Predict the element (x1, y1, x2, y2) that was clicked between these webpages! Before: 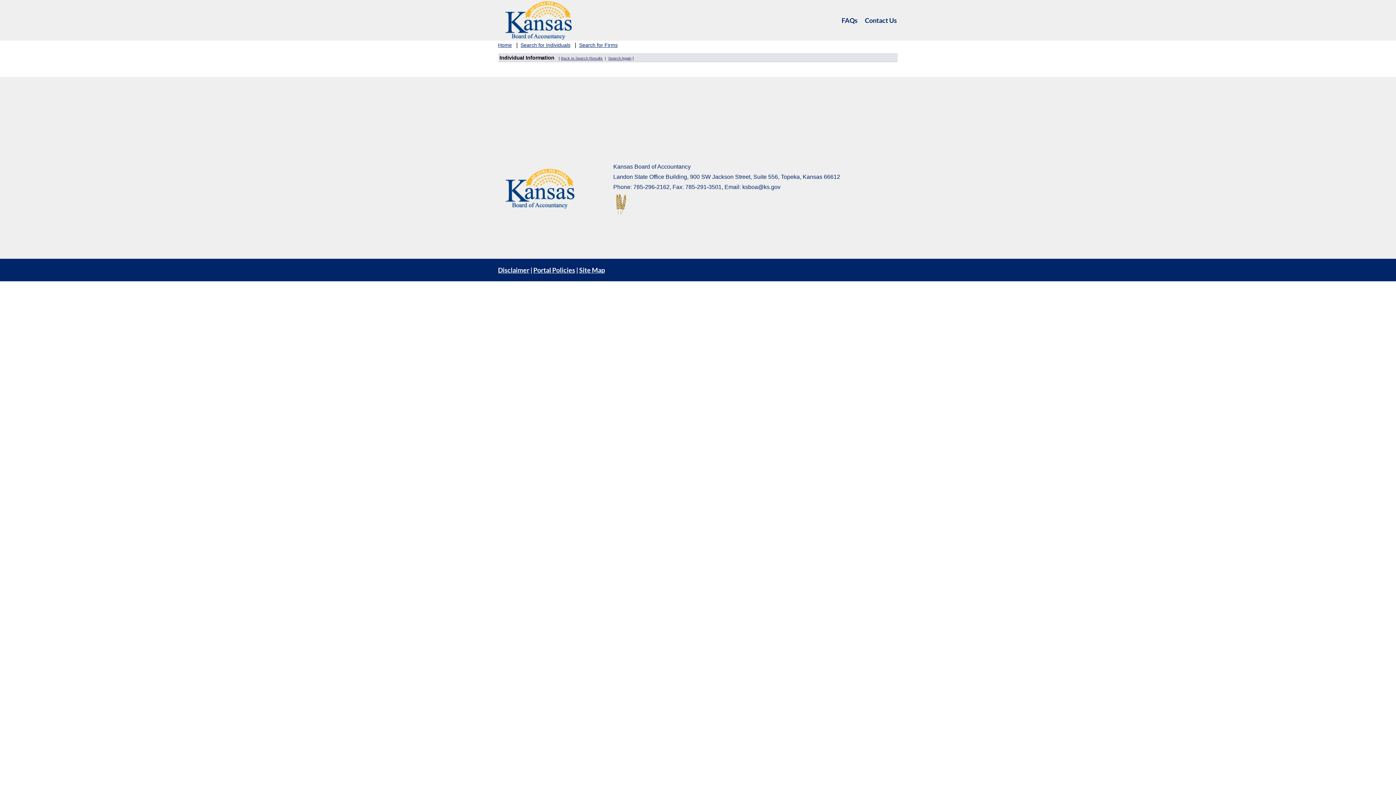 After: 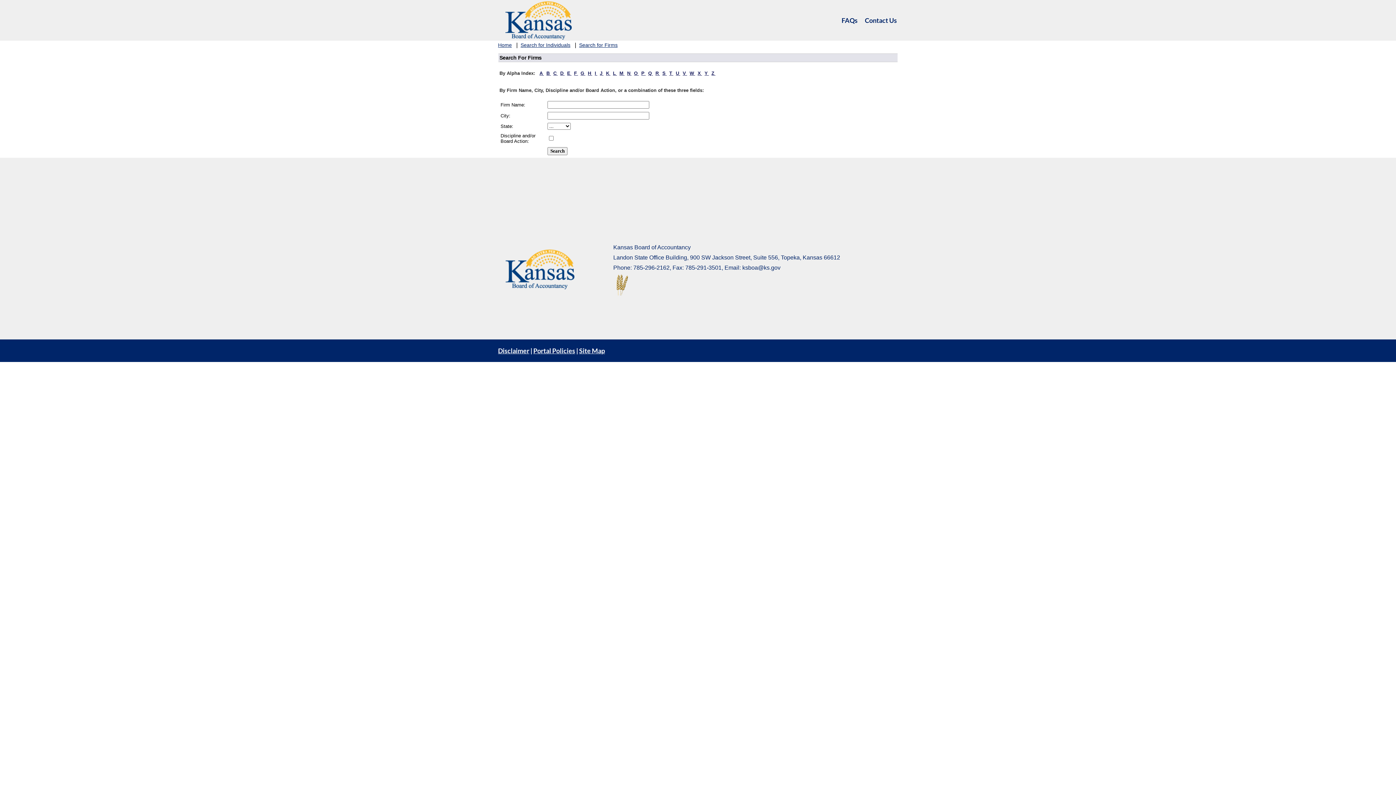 Action: label: Search for Firms bbox: (579, 42, 617, 48)